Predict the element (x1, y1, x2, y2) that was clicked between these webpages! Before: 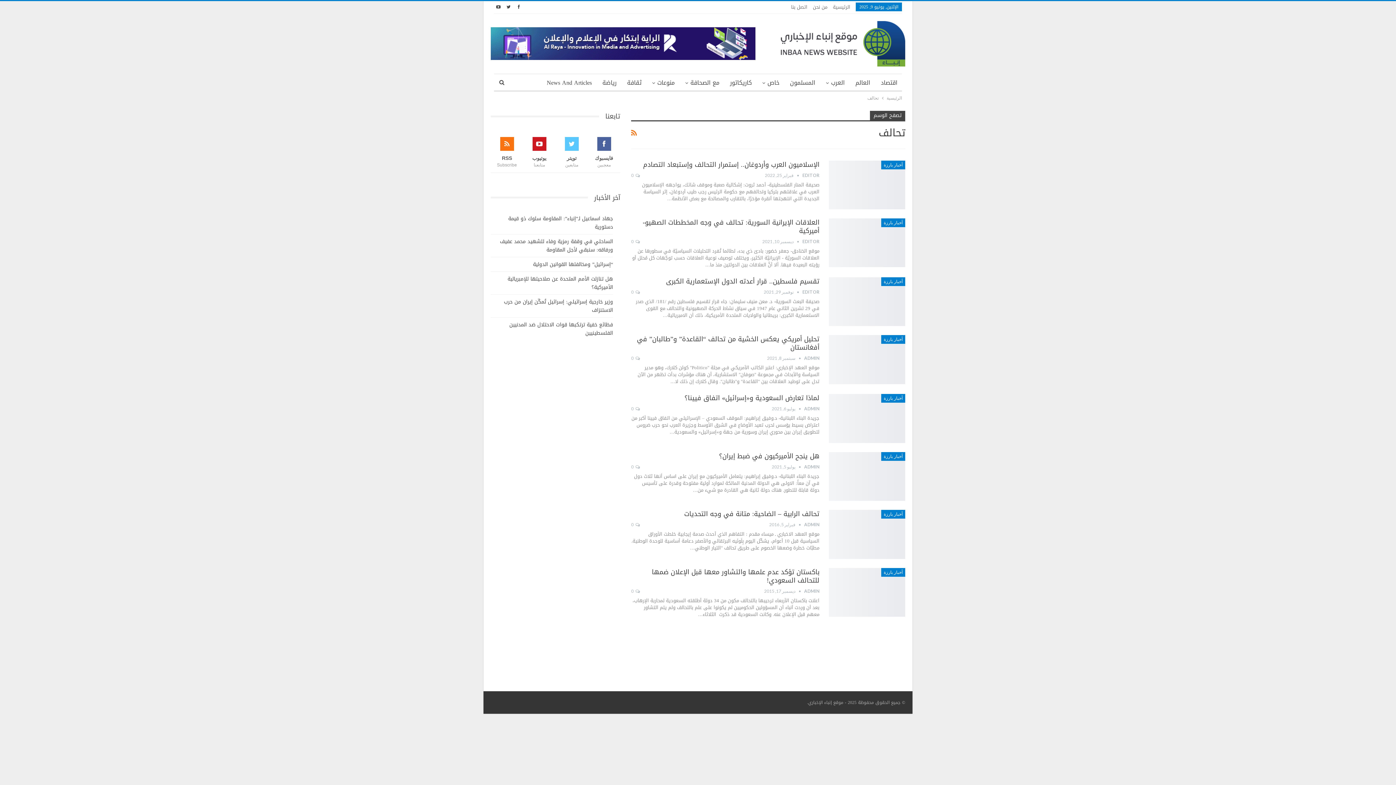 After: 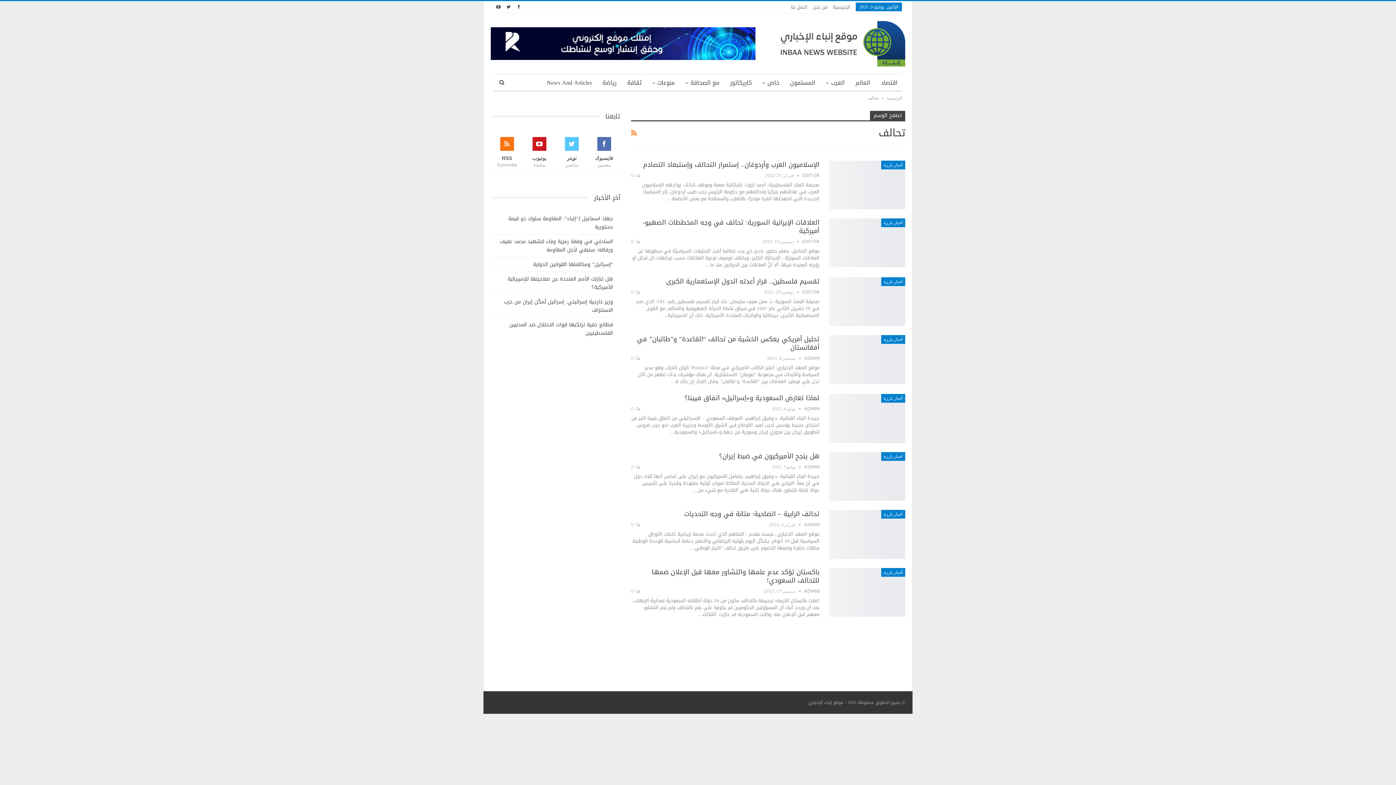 Action: label: فايسبوك
معجبين bbox: (588, 142, 620, 168)